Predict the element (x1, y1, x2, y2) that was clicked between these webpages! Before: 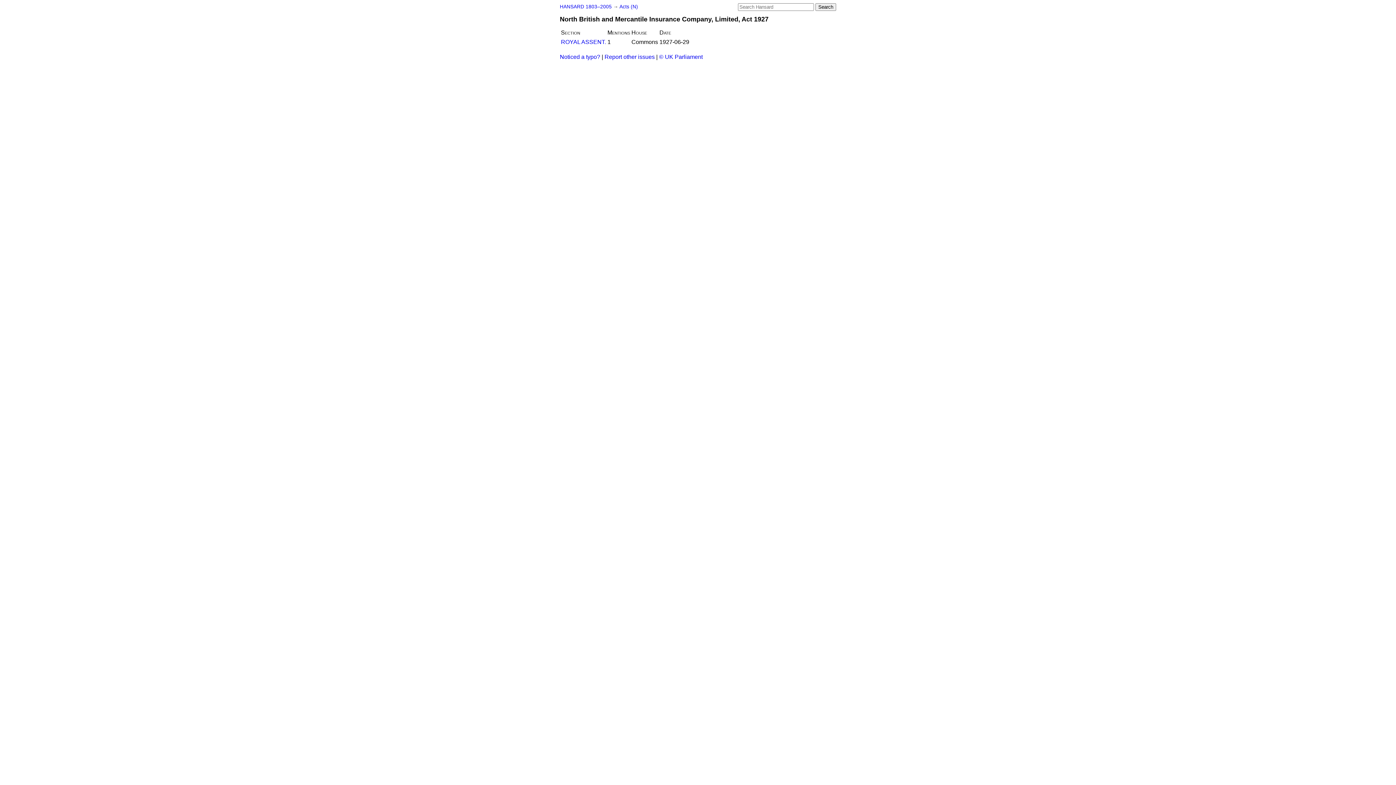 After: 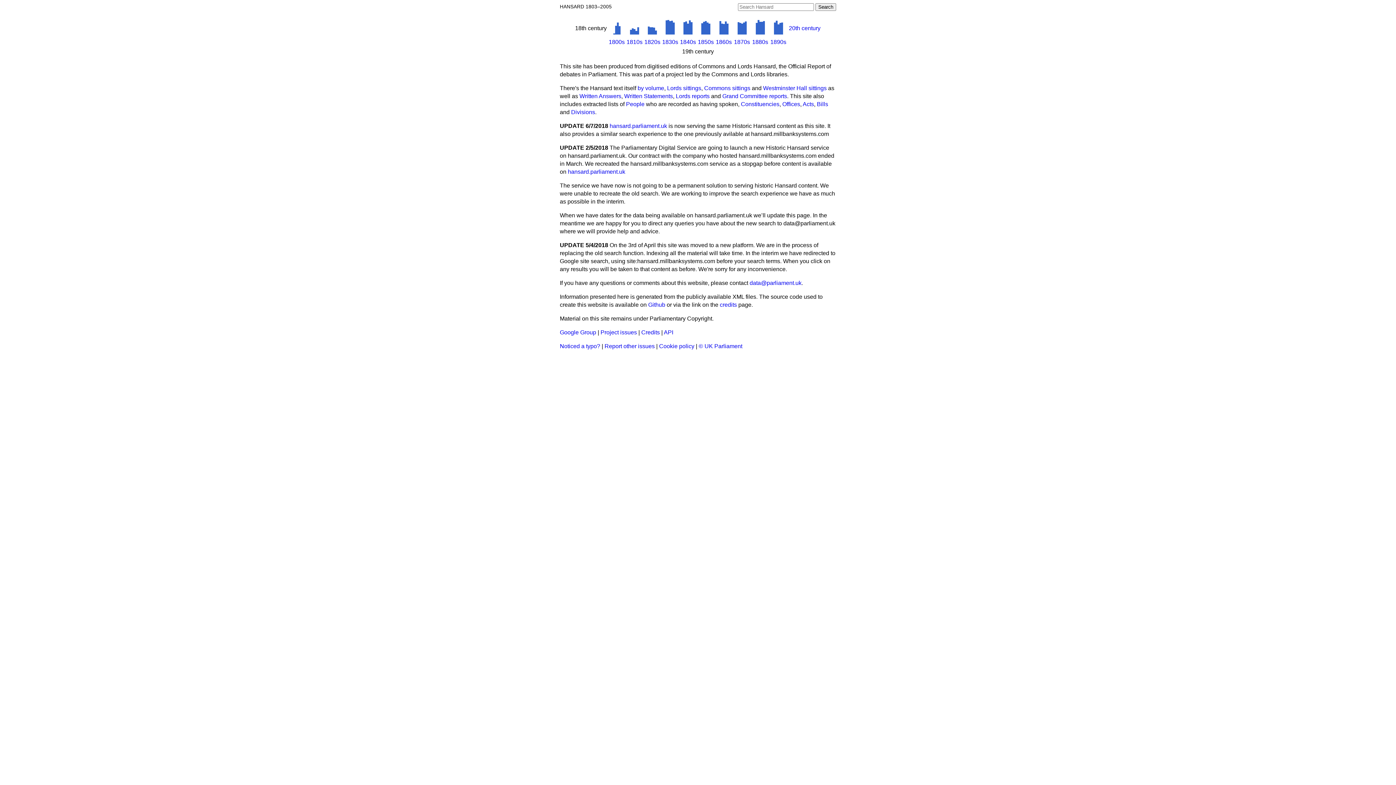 Action: label: HANSARD 1803–2005 bbox: (560, 4, 612, 9)